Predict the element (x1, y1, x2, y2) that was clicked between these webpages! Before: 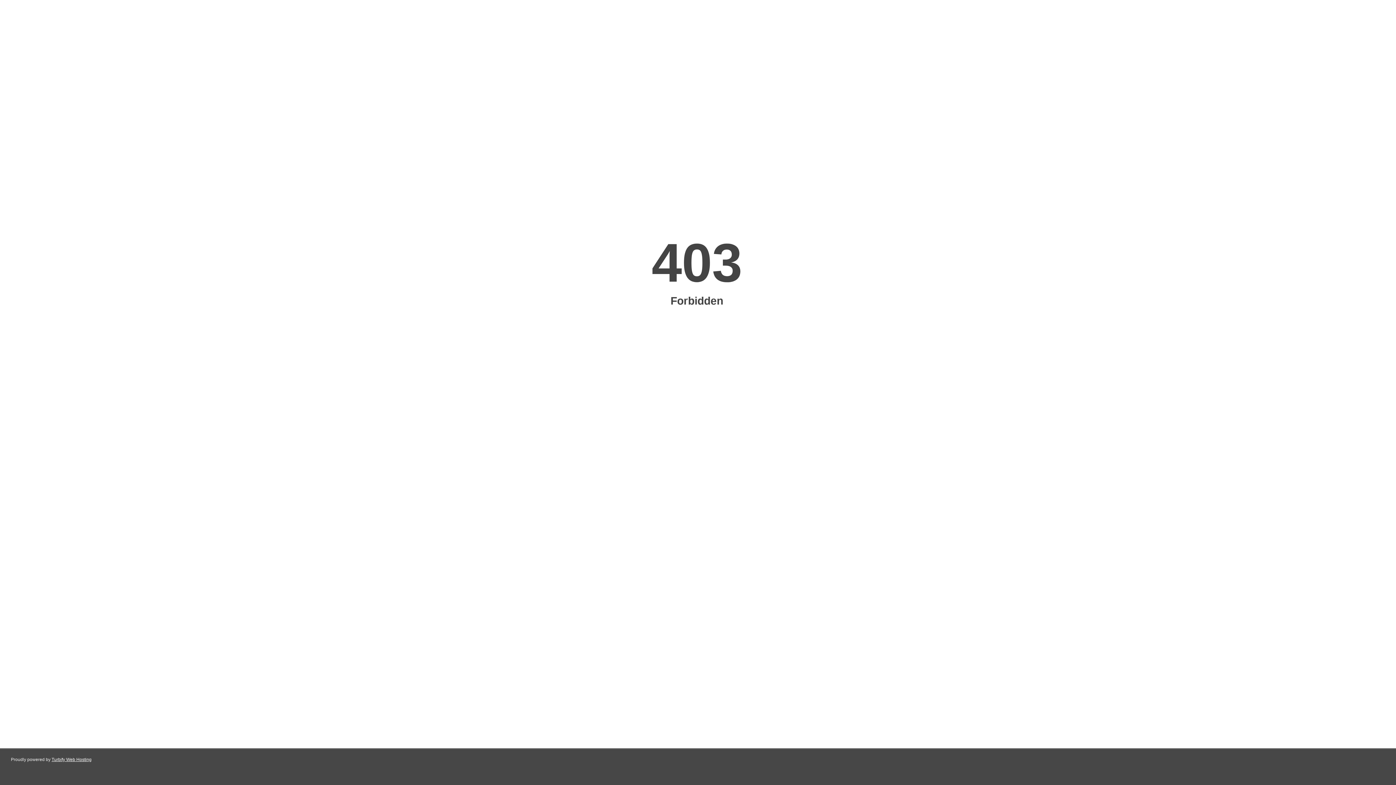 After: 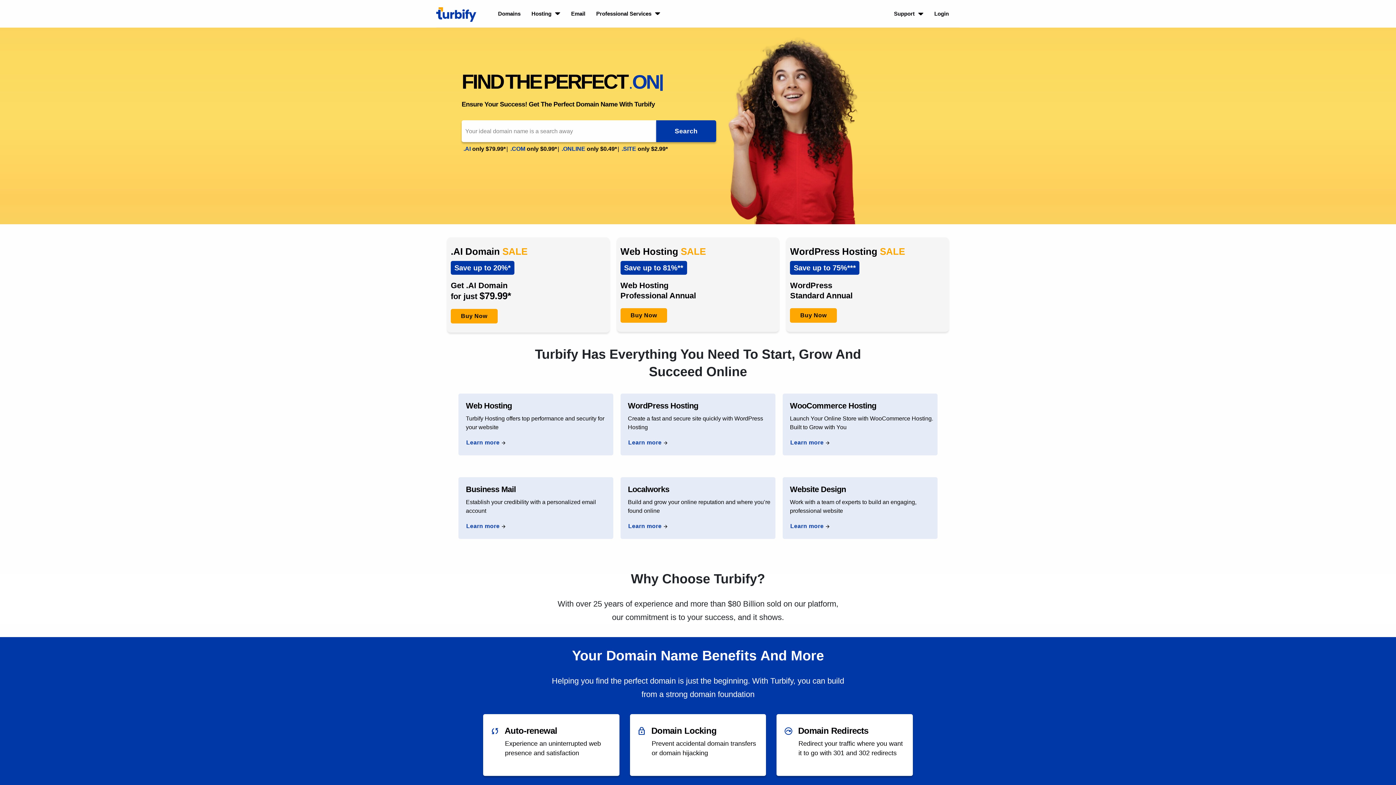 Action: bbox: (51, 757, 91, 762) label: Turbify Web Hosting